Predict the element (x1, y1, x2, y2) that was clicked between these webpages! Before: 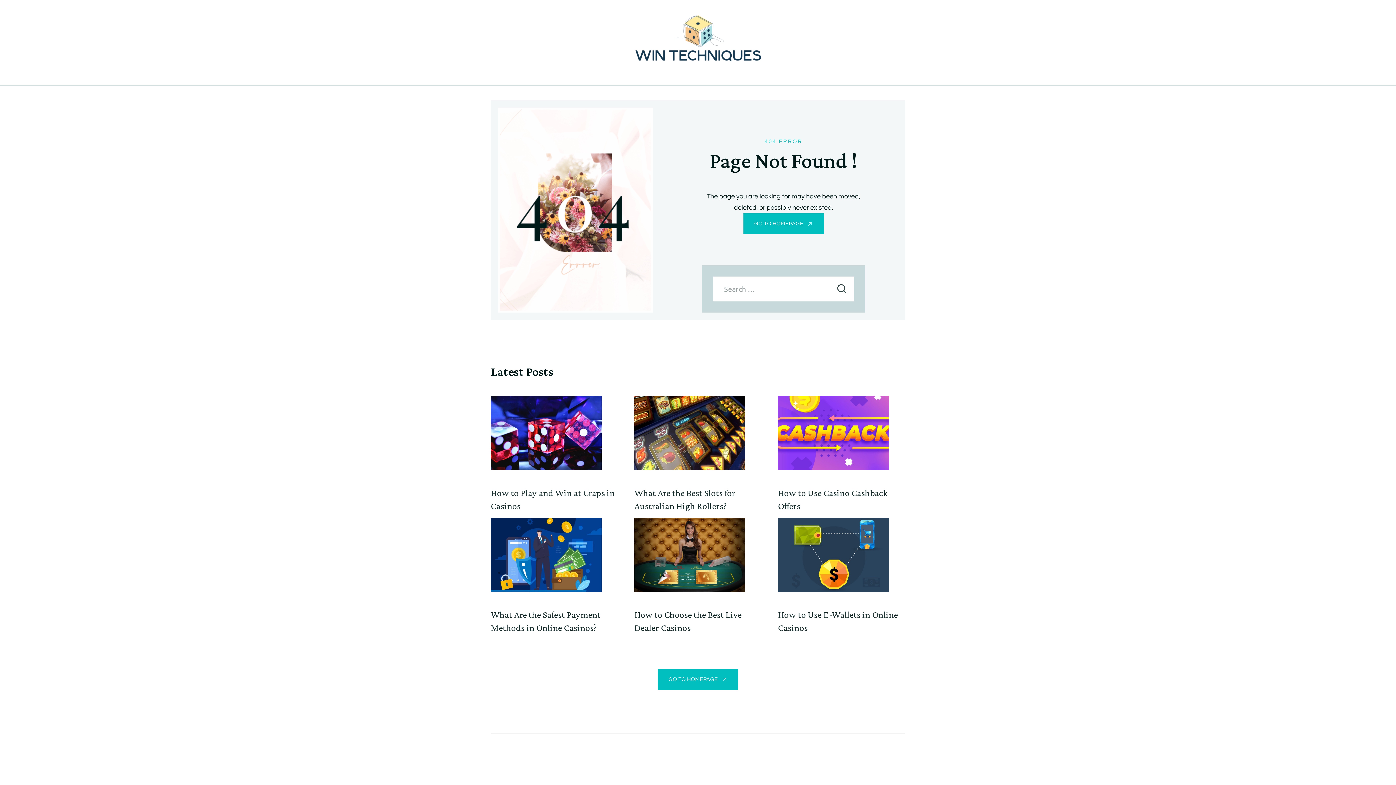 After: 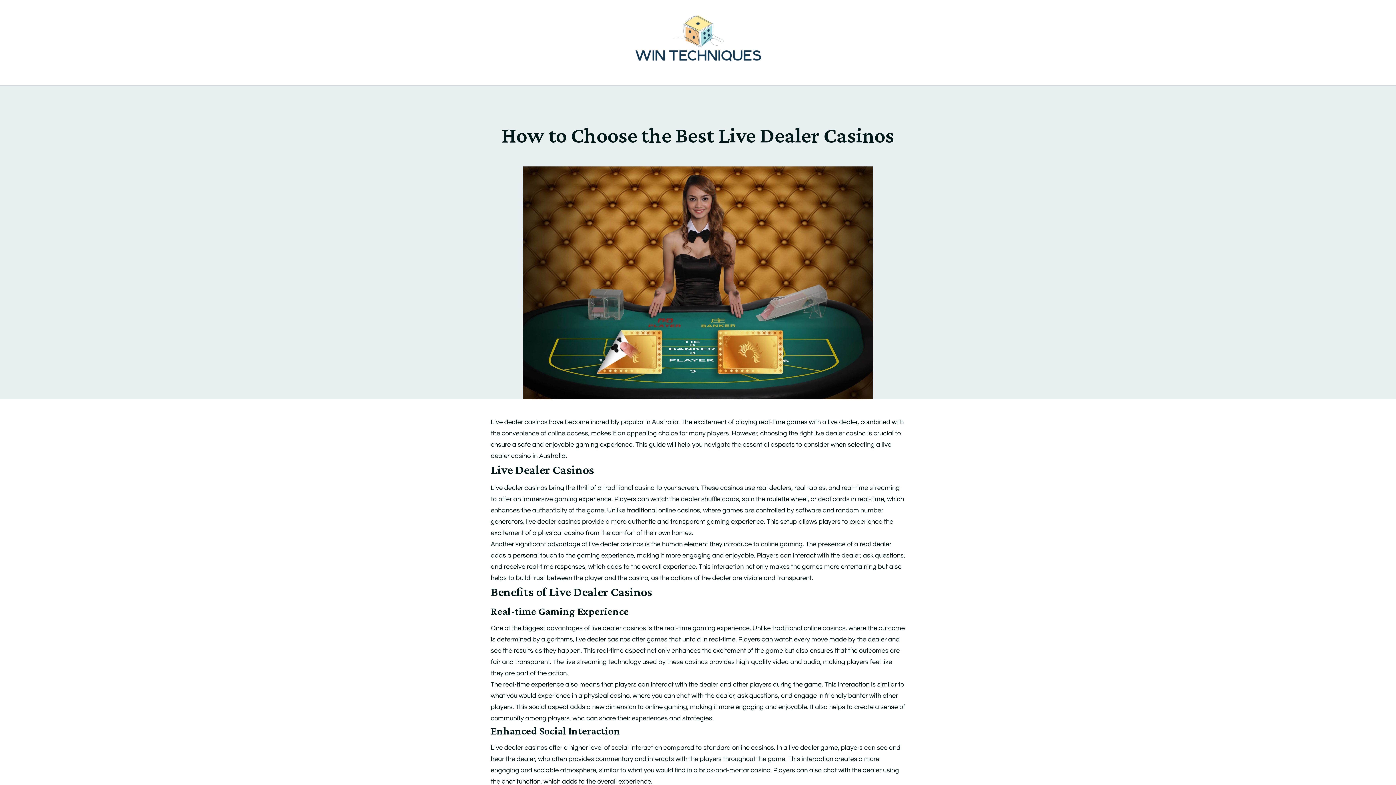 Action: bbox: (634, 518, 761, 592)